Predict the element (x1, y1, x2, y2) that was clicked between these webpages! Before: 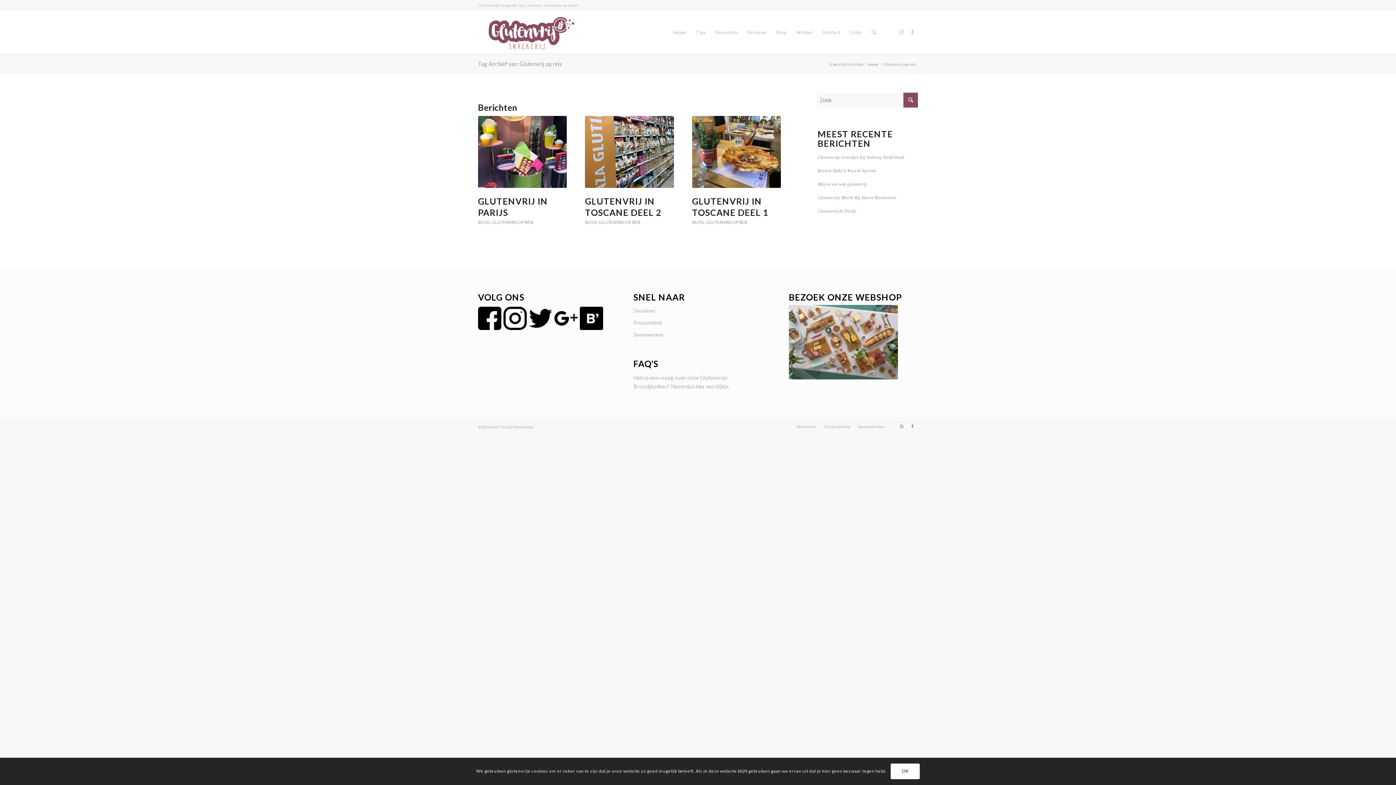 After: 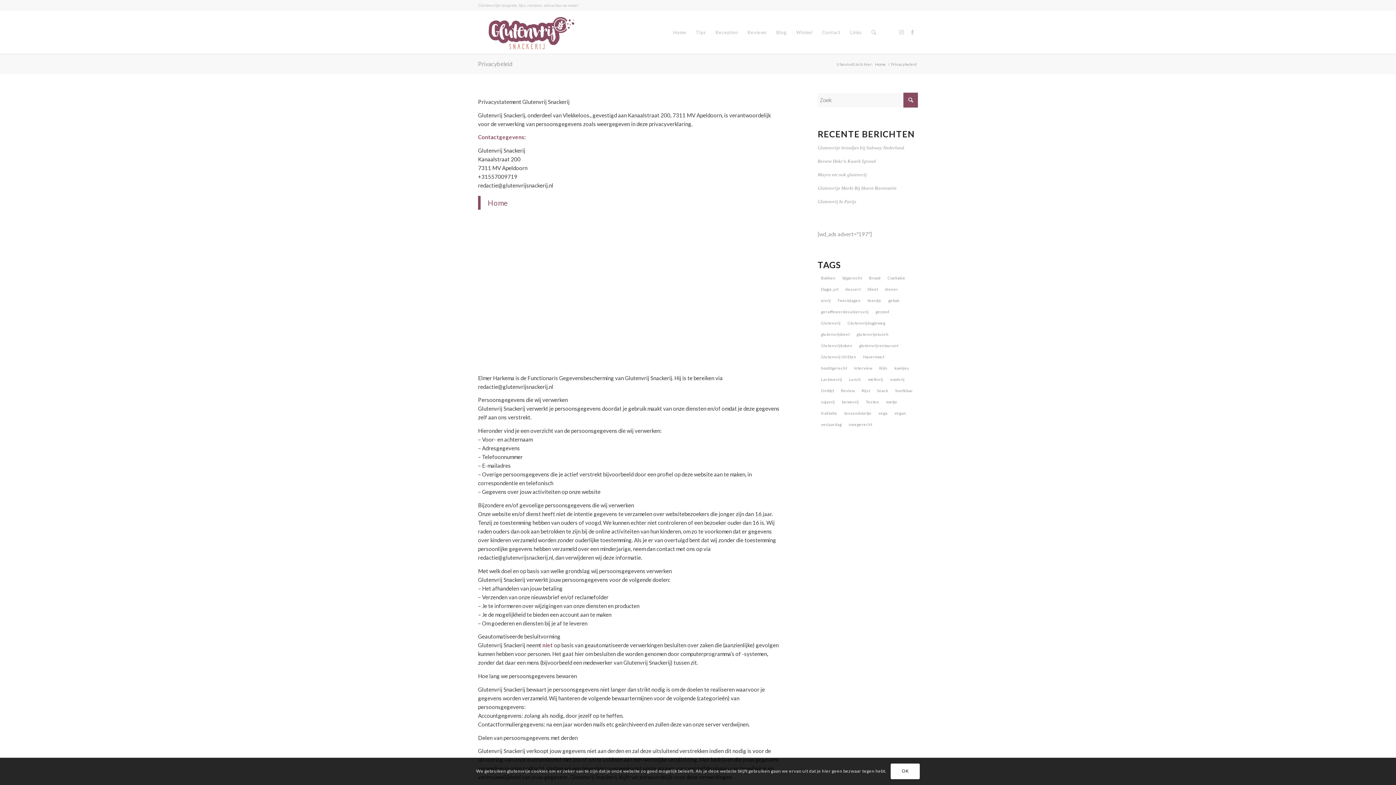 Action: bbox: (633, 317, 762, 329) label: Privacybeleid